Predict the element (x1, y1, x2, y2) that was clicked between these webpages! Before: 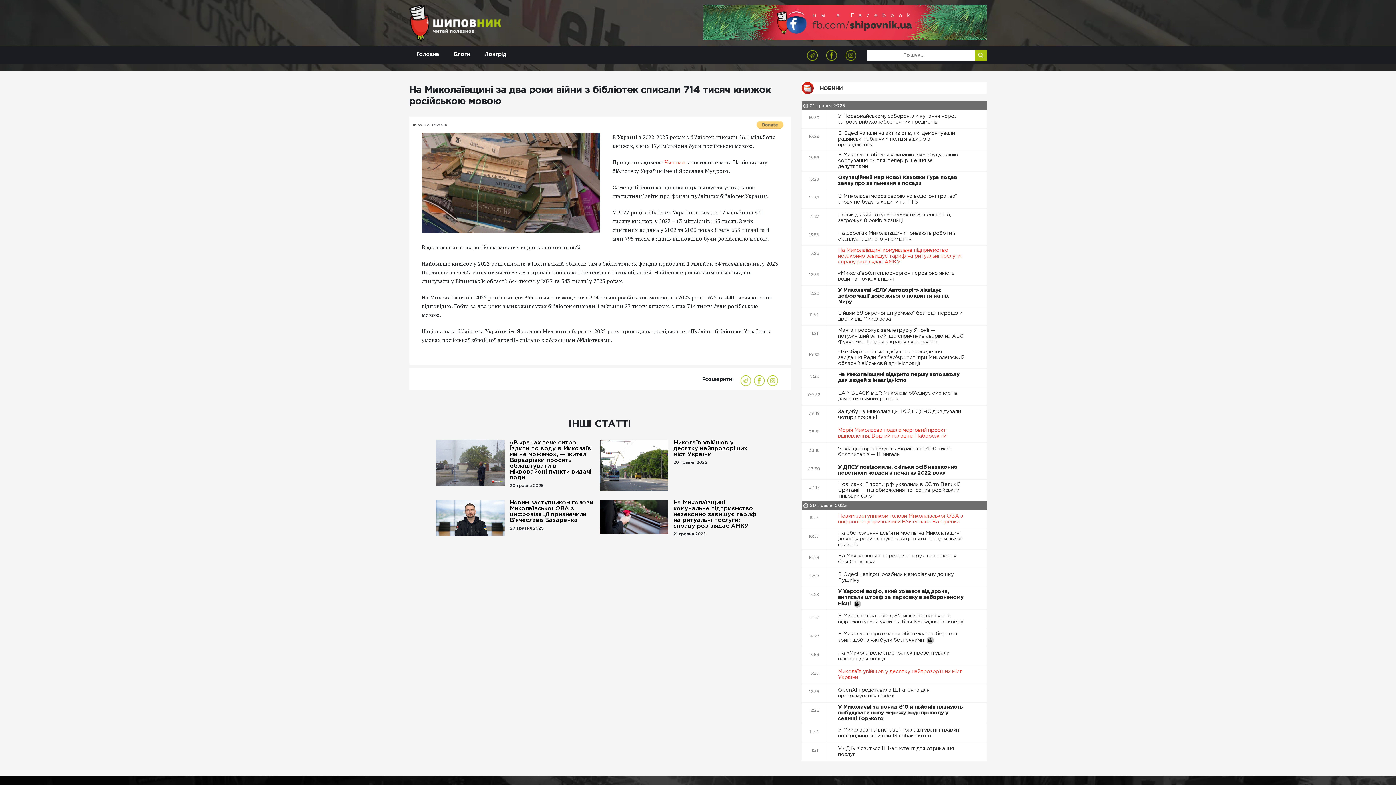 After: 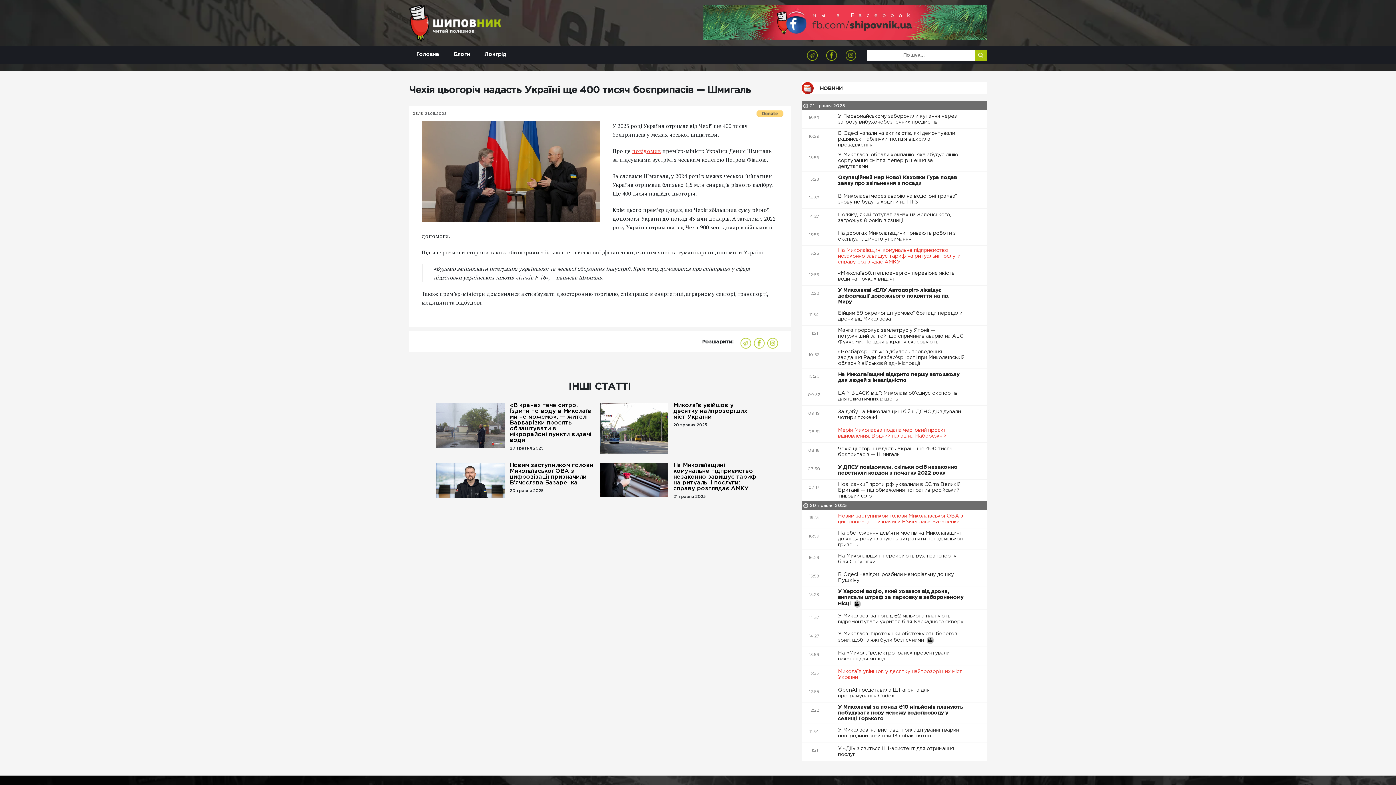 Action: bbox: (827, 444, 987, 459) label: Чехія цьогоріч надасть Україні ще 400 тисяч боєприпасів — Шмигаль 